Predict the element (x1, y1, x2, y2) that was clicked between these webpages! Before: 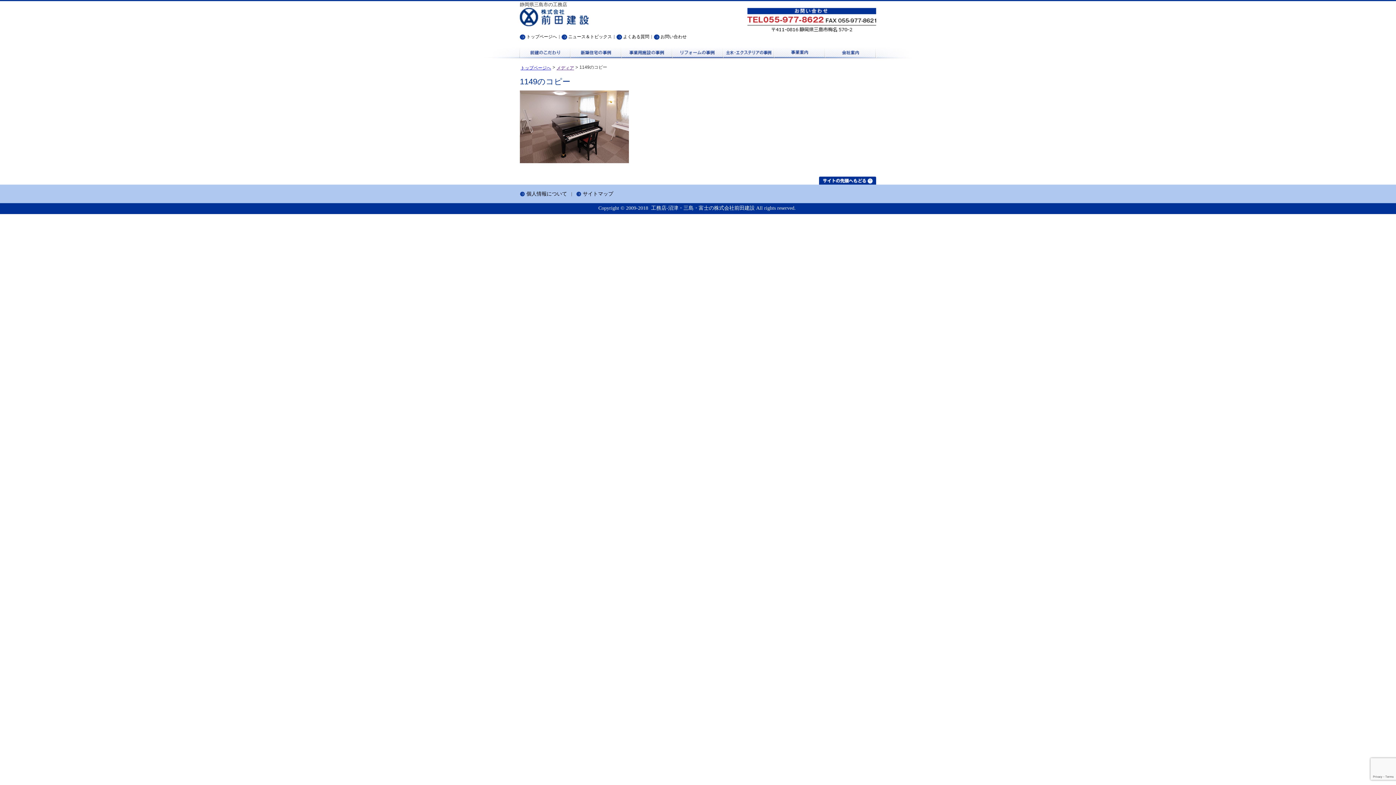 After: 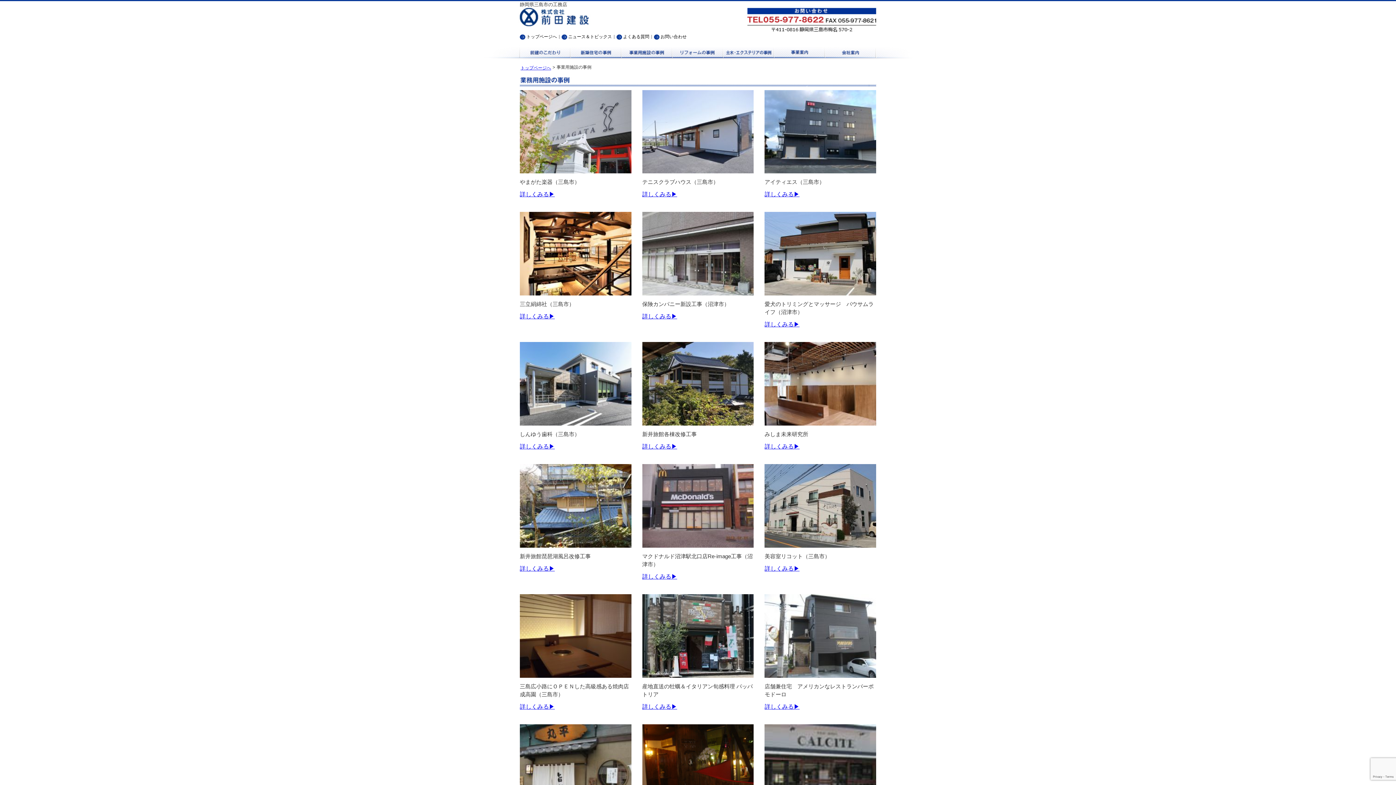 Action: bbox: (621, 39, 672, 59)